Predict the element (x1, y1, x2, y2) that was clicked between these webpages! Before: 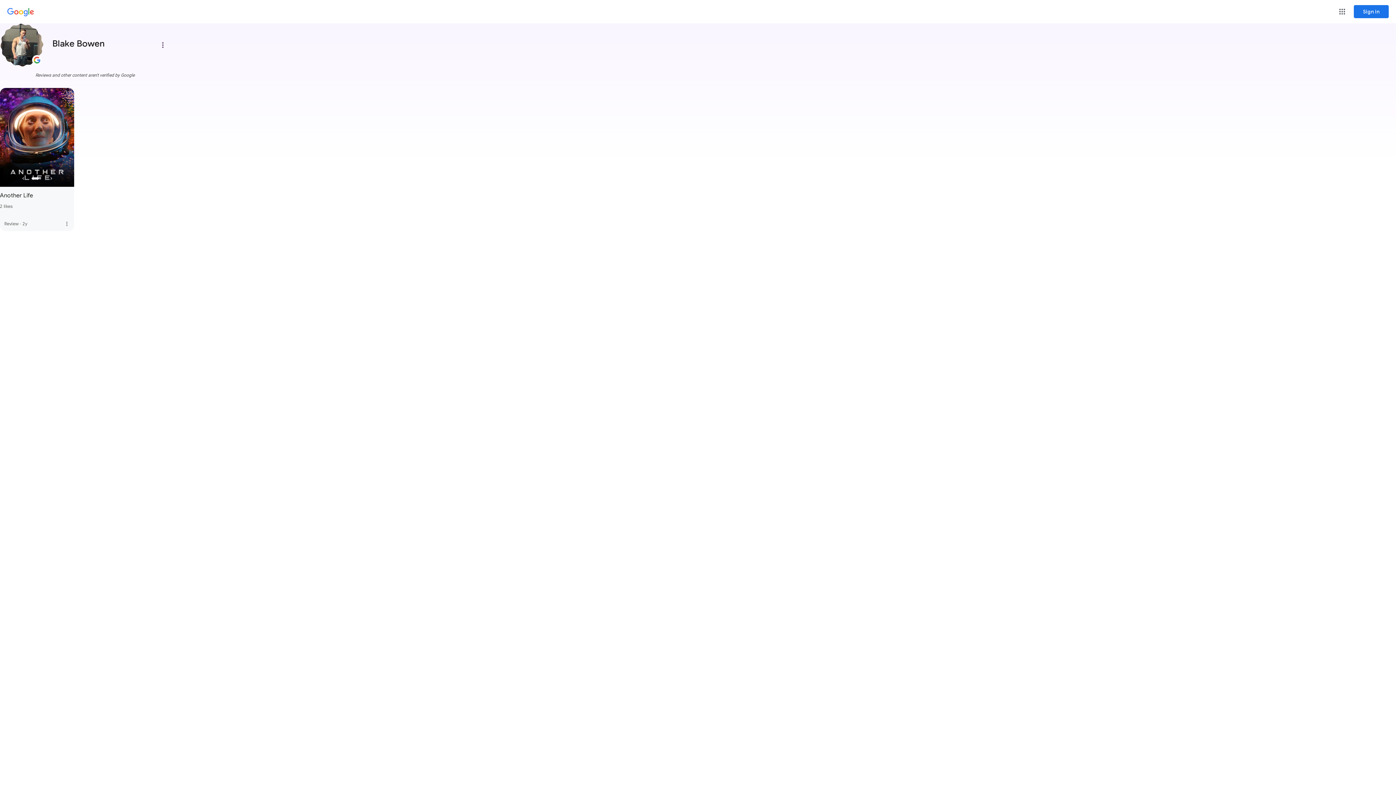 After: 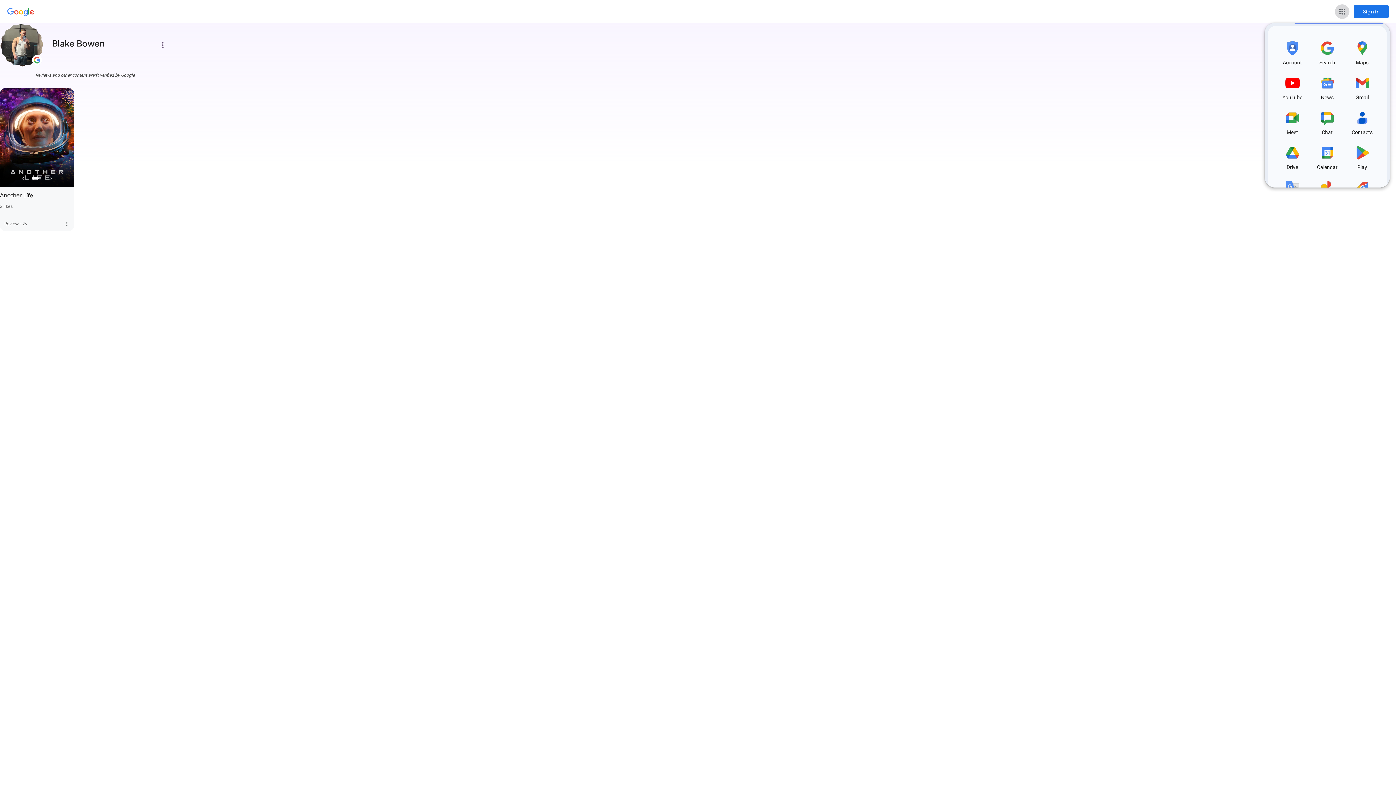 Action: label: Google apps bbox: (1335, 4, 1349, 18)